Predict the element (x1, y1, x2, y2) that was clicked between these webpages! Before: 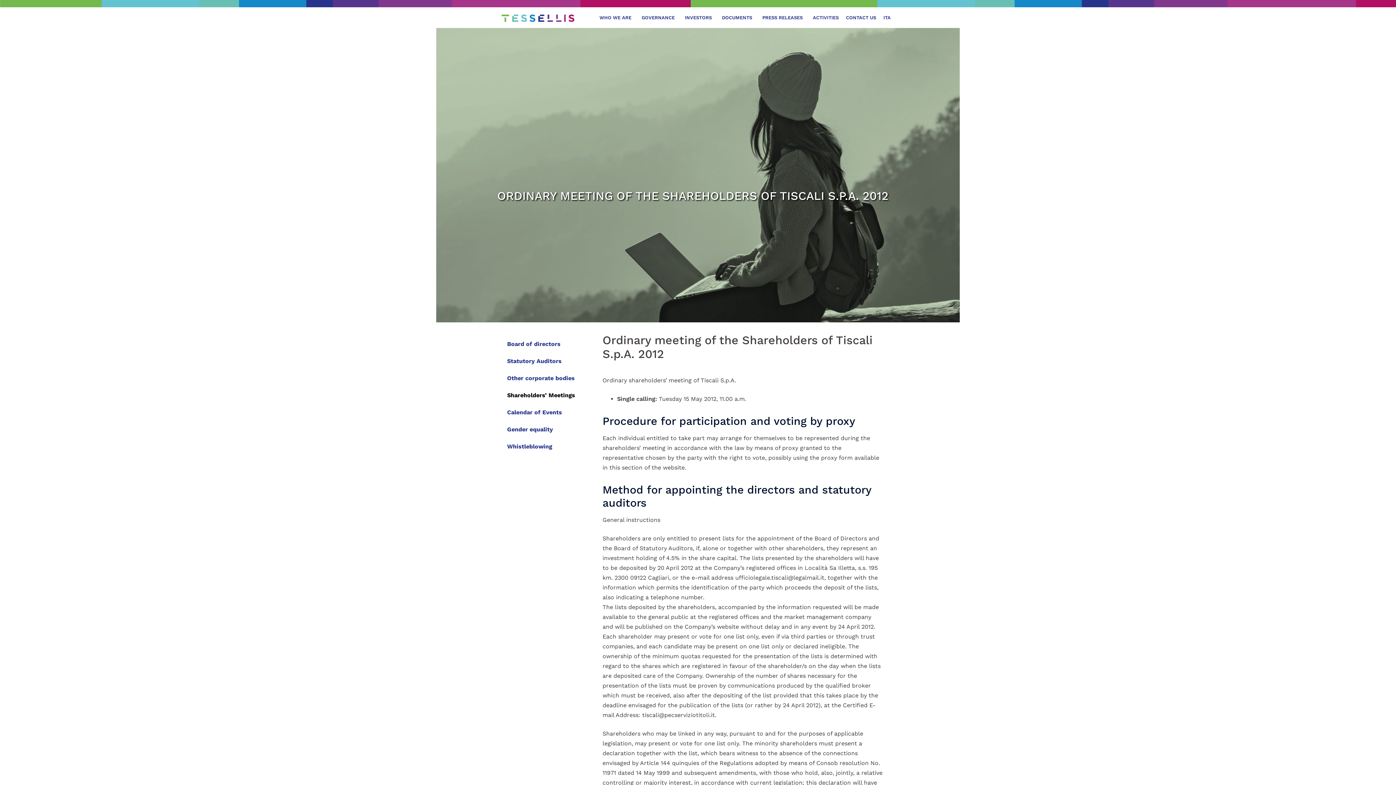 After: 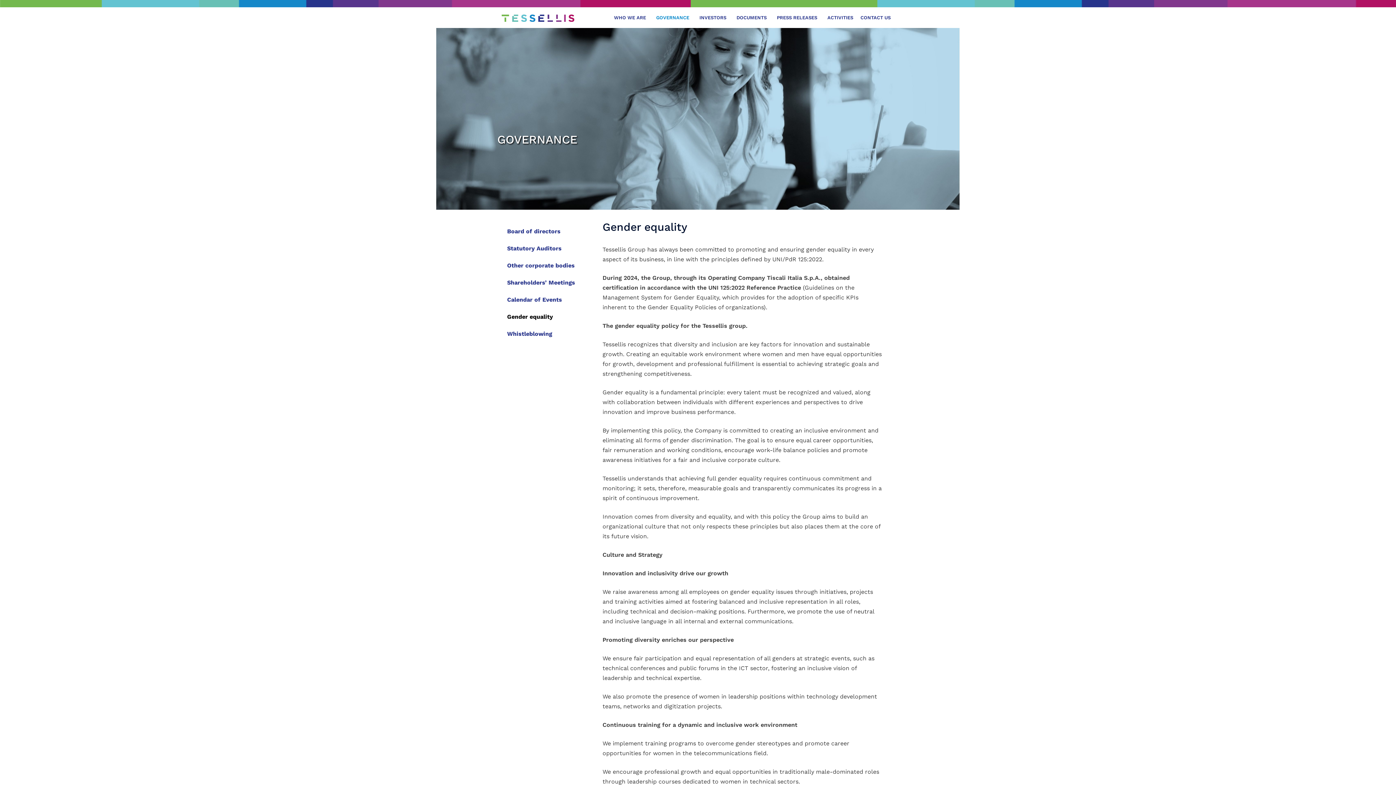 Action: bbox: (507, 426, 553, 433) label: Gender equality